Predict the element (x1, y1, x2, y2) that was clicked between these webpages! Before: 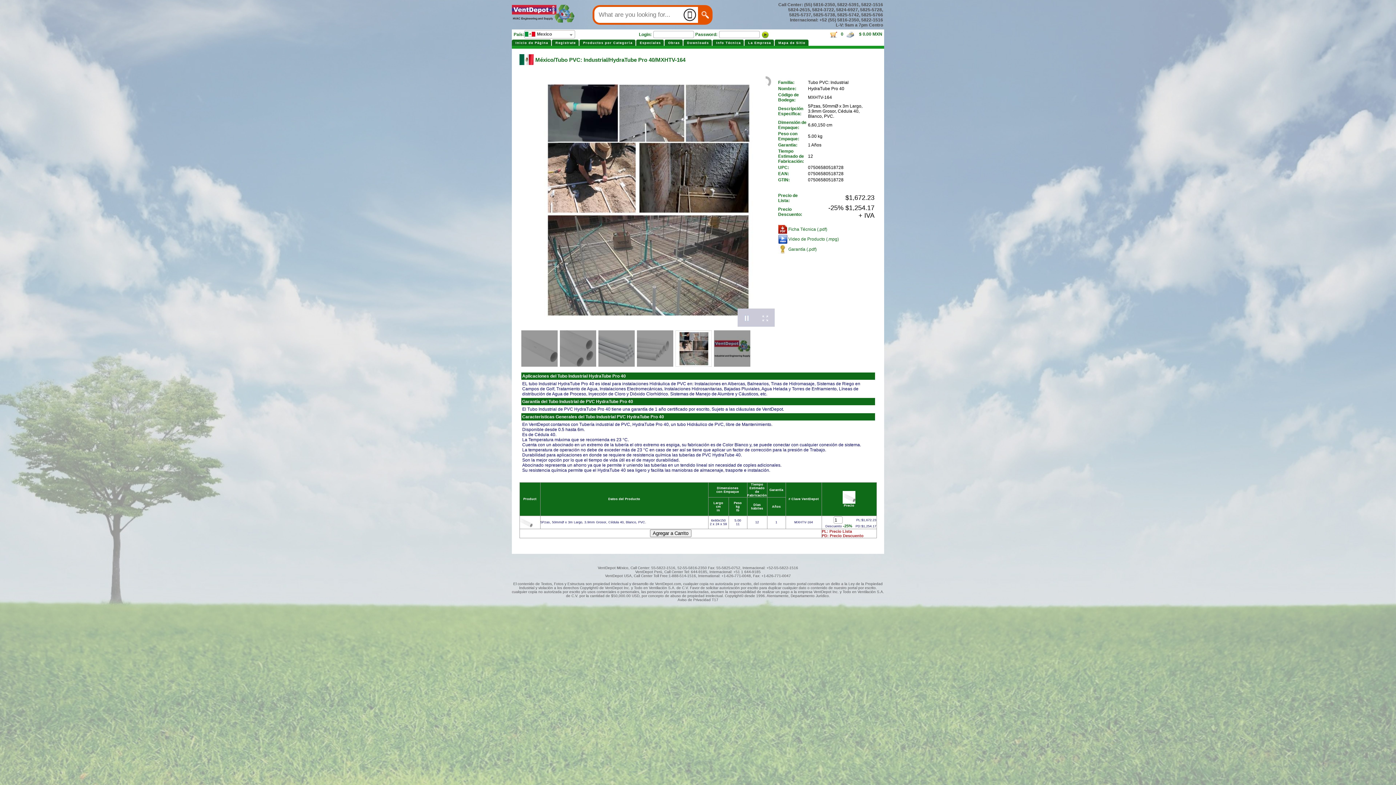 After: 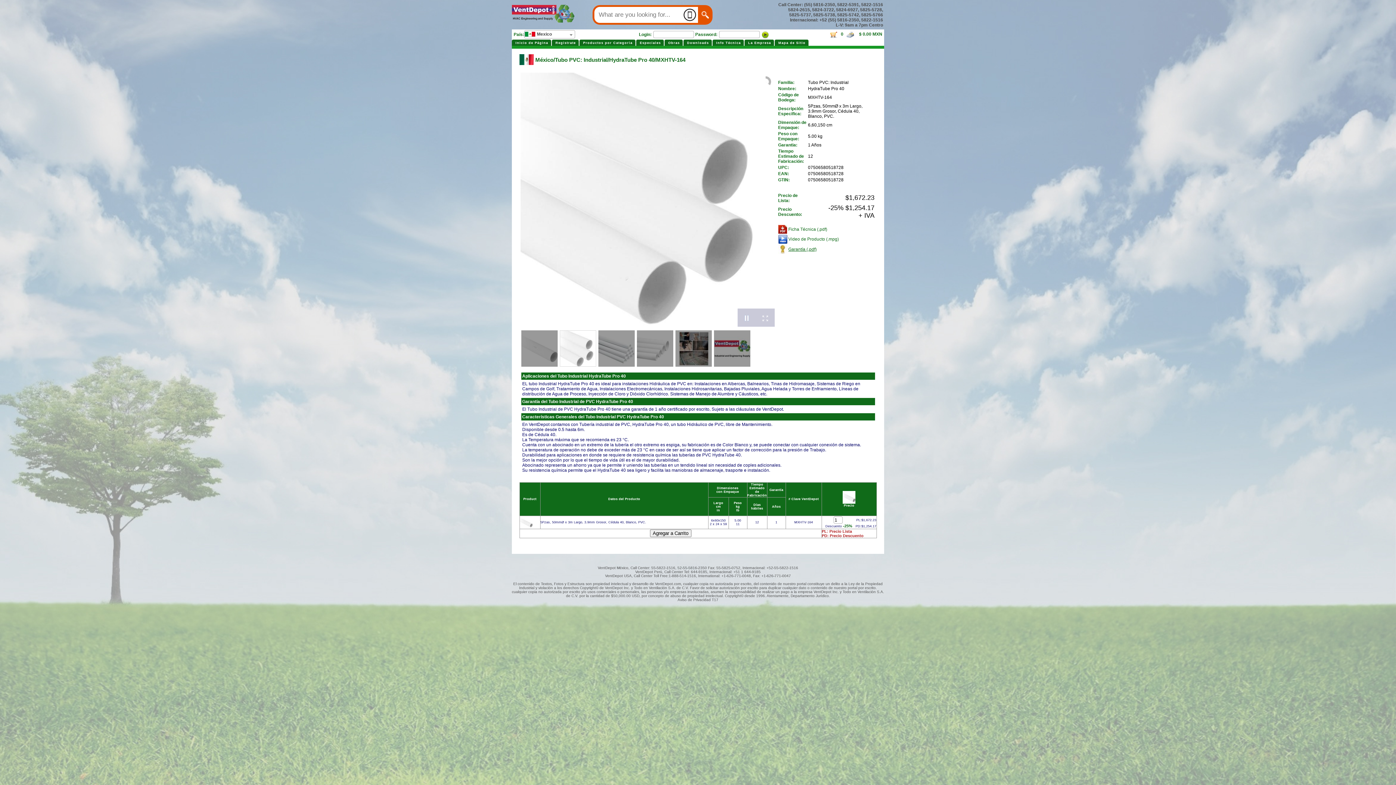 Action: bbox: (788, 246, 816, 252) label: Garantía (.pdf)